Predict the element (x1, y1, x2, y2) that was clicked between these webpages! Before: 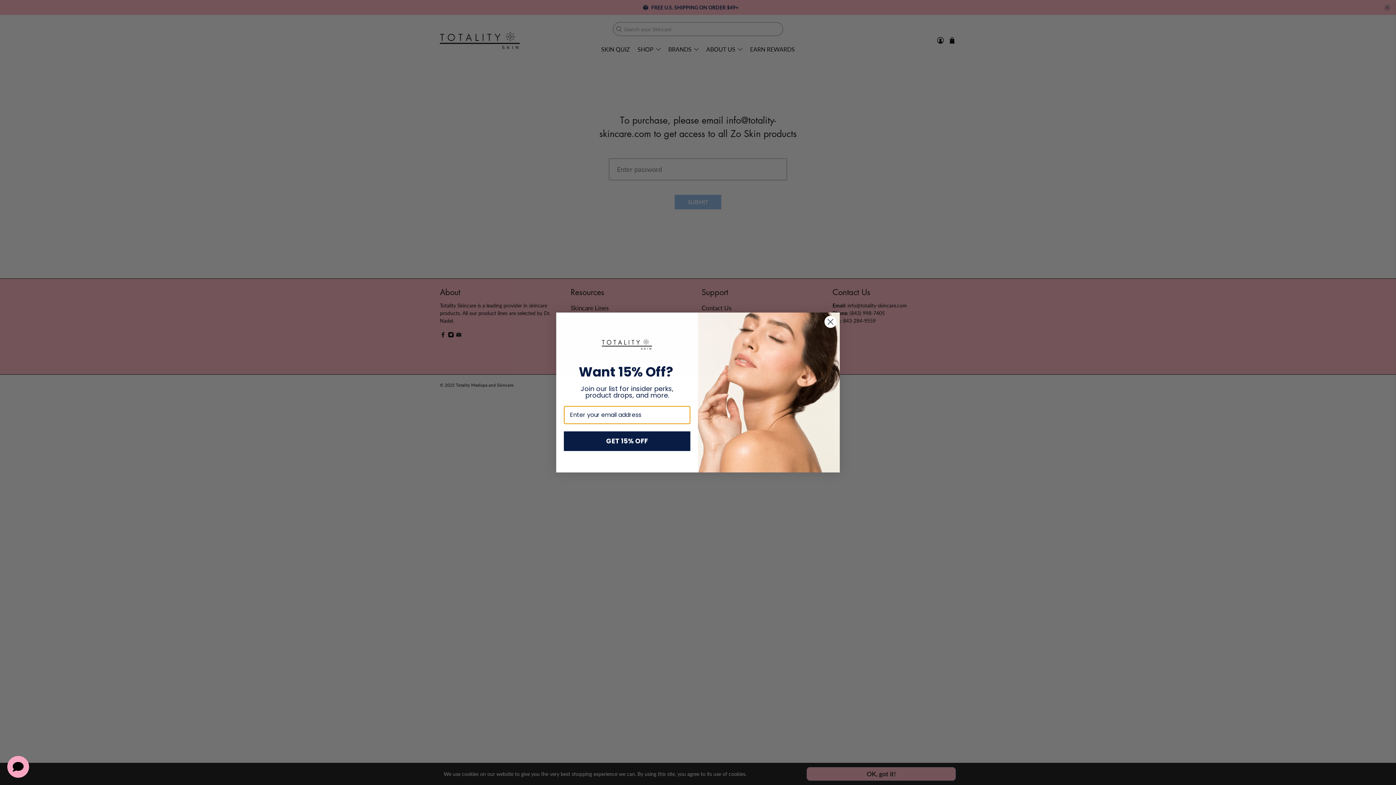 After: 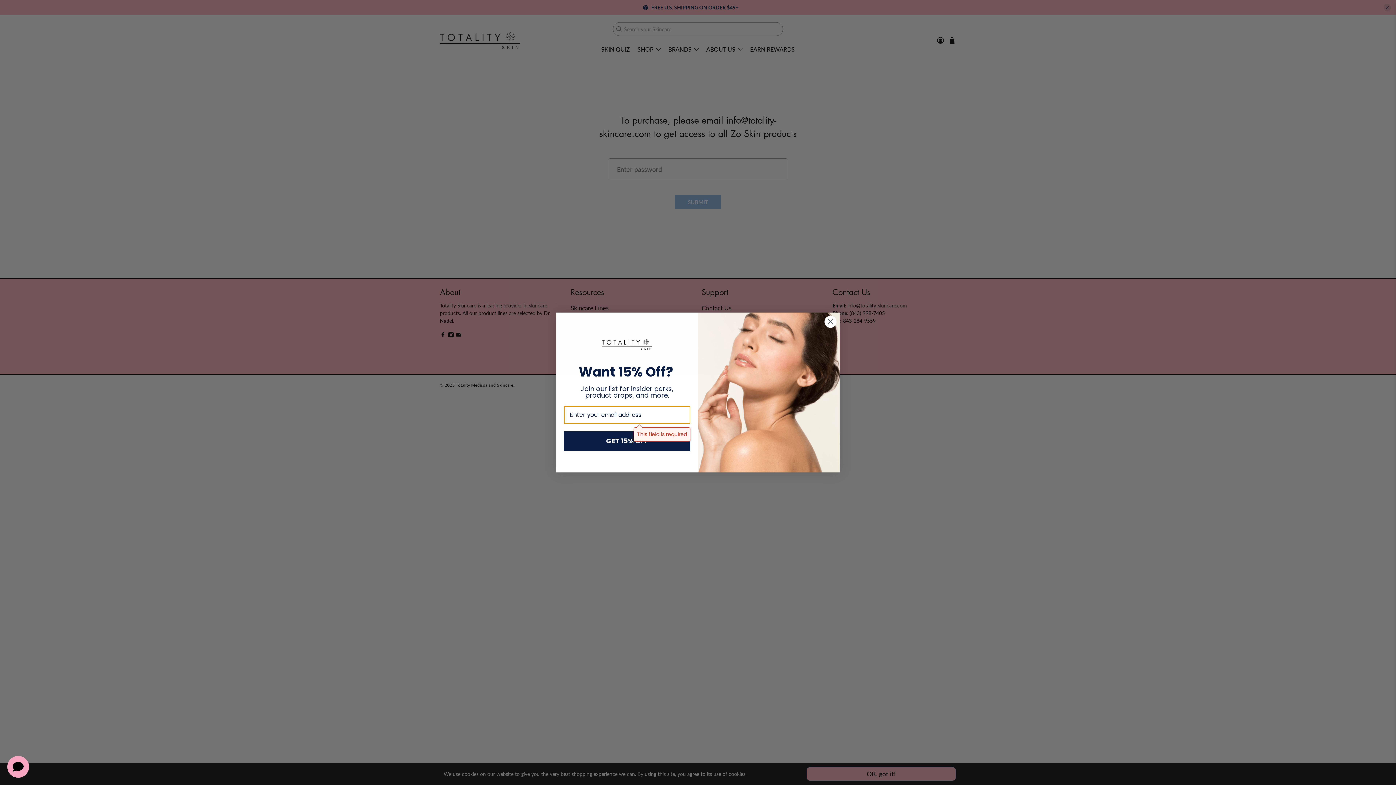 Action: label: GET 15% OFF bbox: (564, 434, 690, 454)